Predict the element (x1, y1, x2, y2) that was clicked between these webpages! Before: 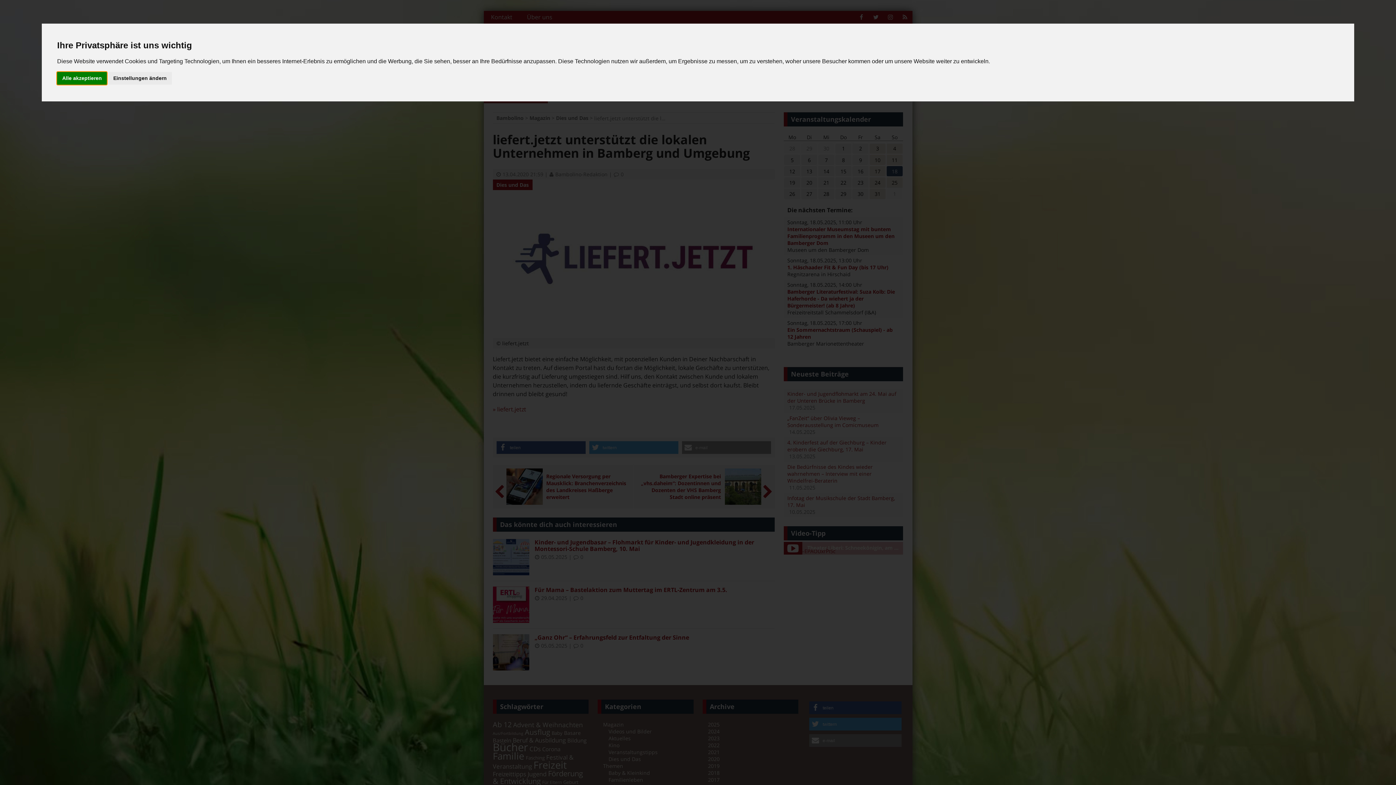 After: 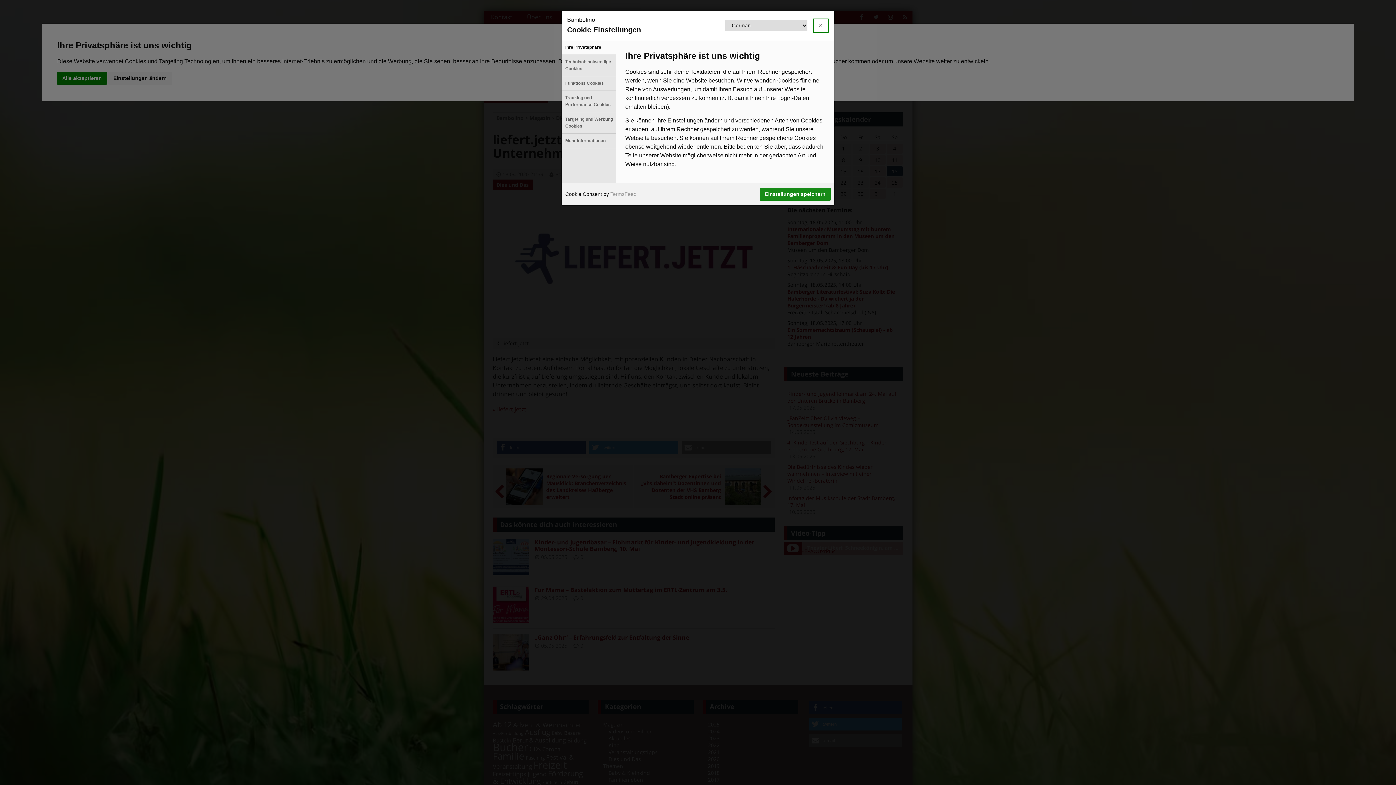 Action: bbox: (108, 72, 171, 84) label: Einstellungen ändern